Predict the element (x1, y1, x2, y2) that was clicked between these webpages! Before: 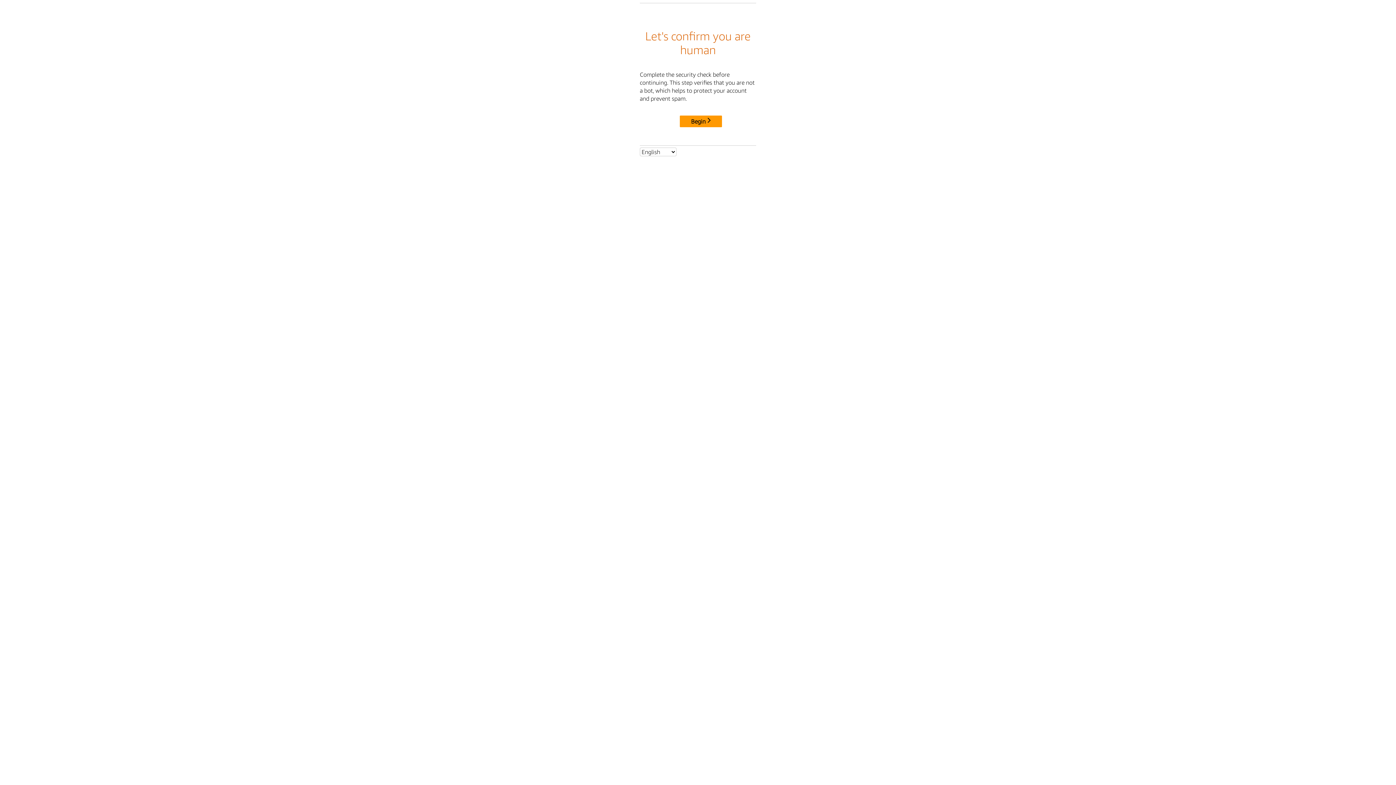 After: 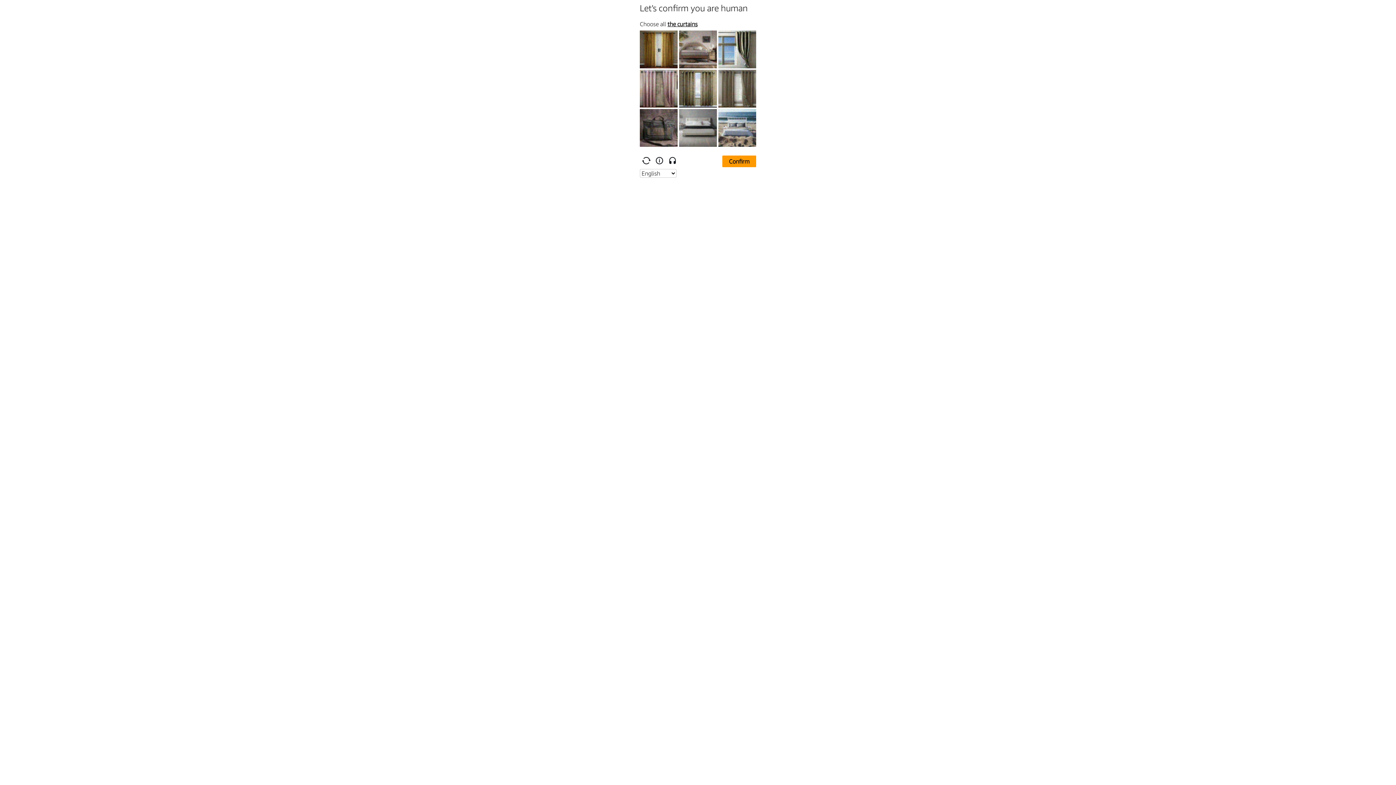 Action: bbox: (680, 115, 722, 127) label: Begin